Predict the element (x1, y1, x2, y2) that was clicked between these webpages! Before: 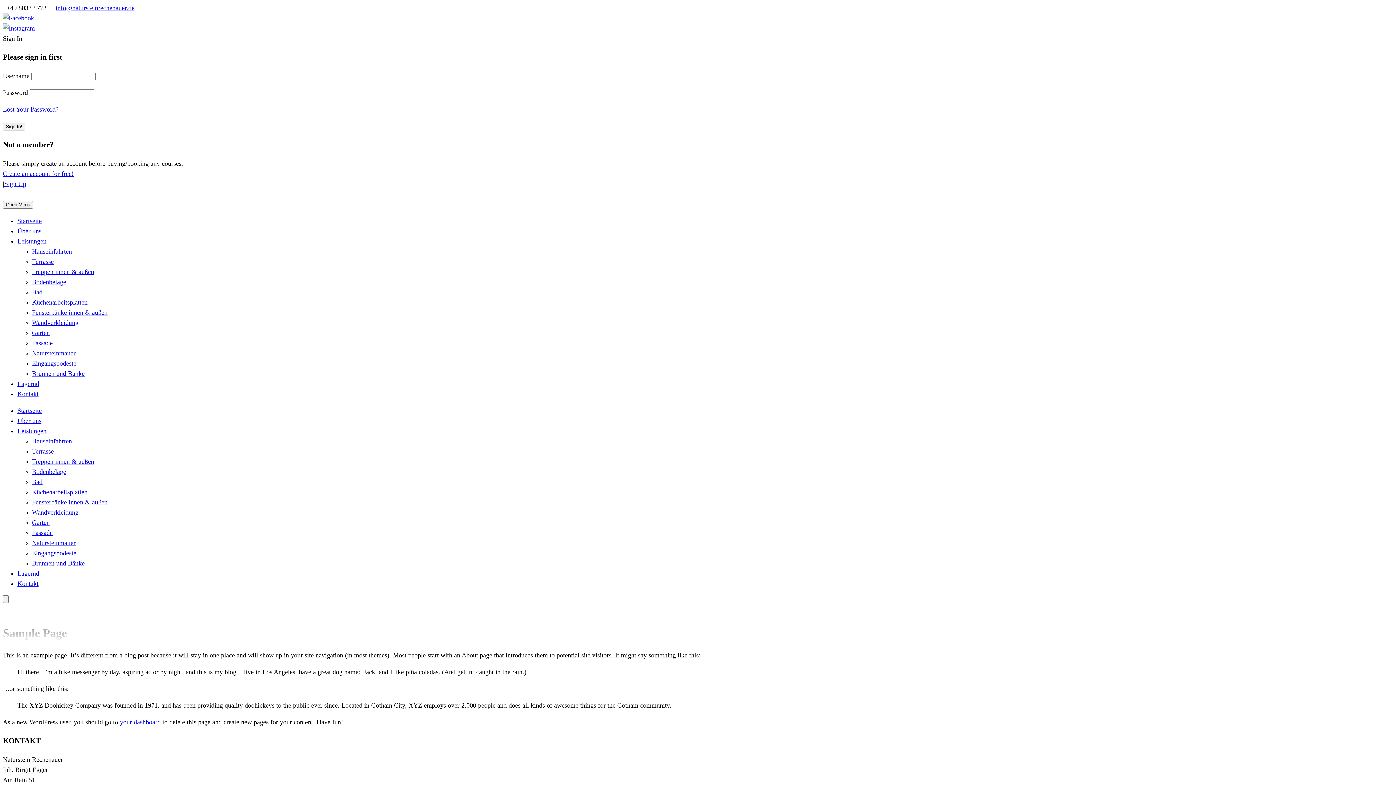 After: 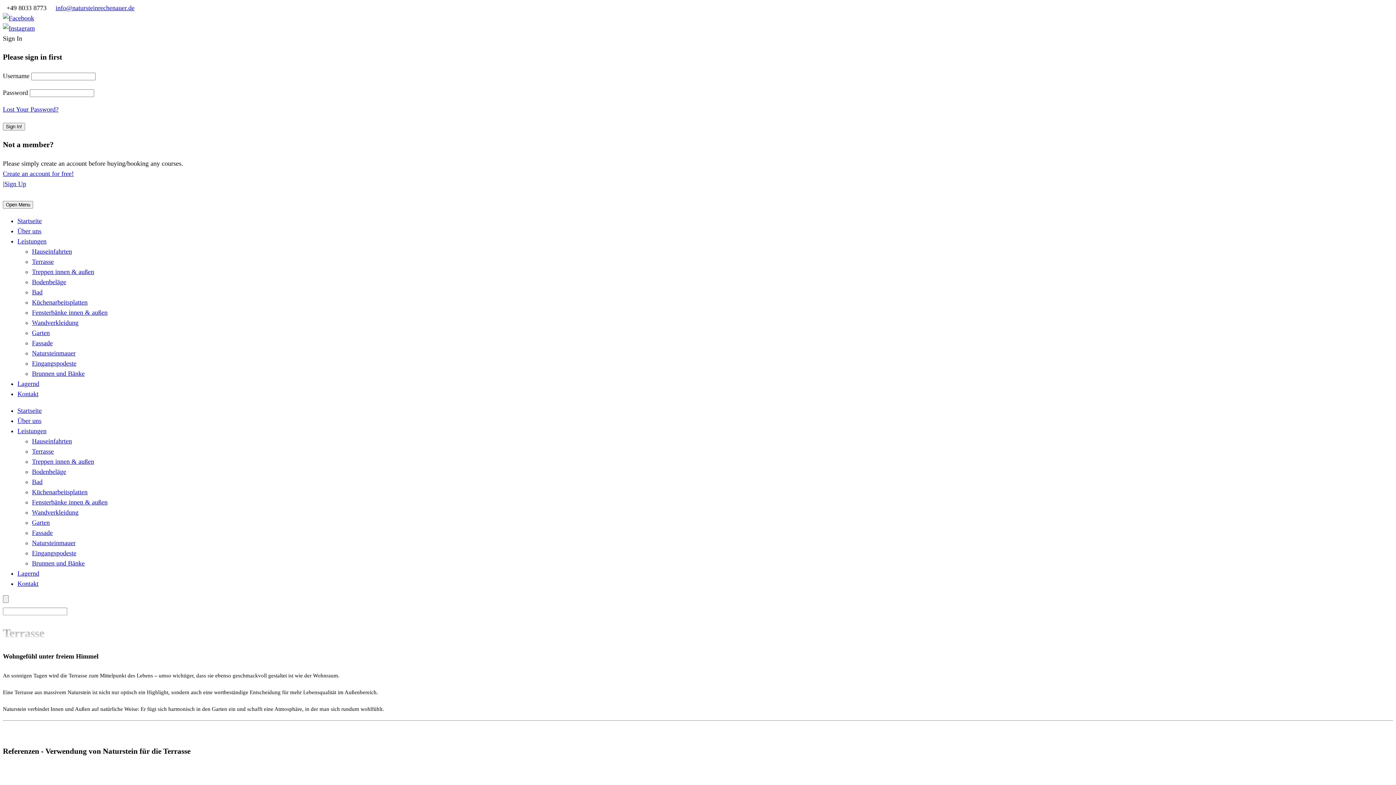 Action: bbox: (32, 258, 53, 265) label: Terrasse